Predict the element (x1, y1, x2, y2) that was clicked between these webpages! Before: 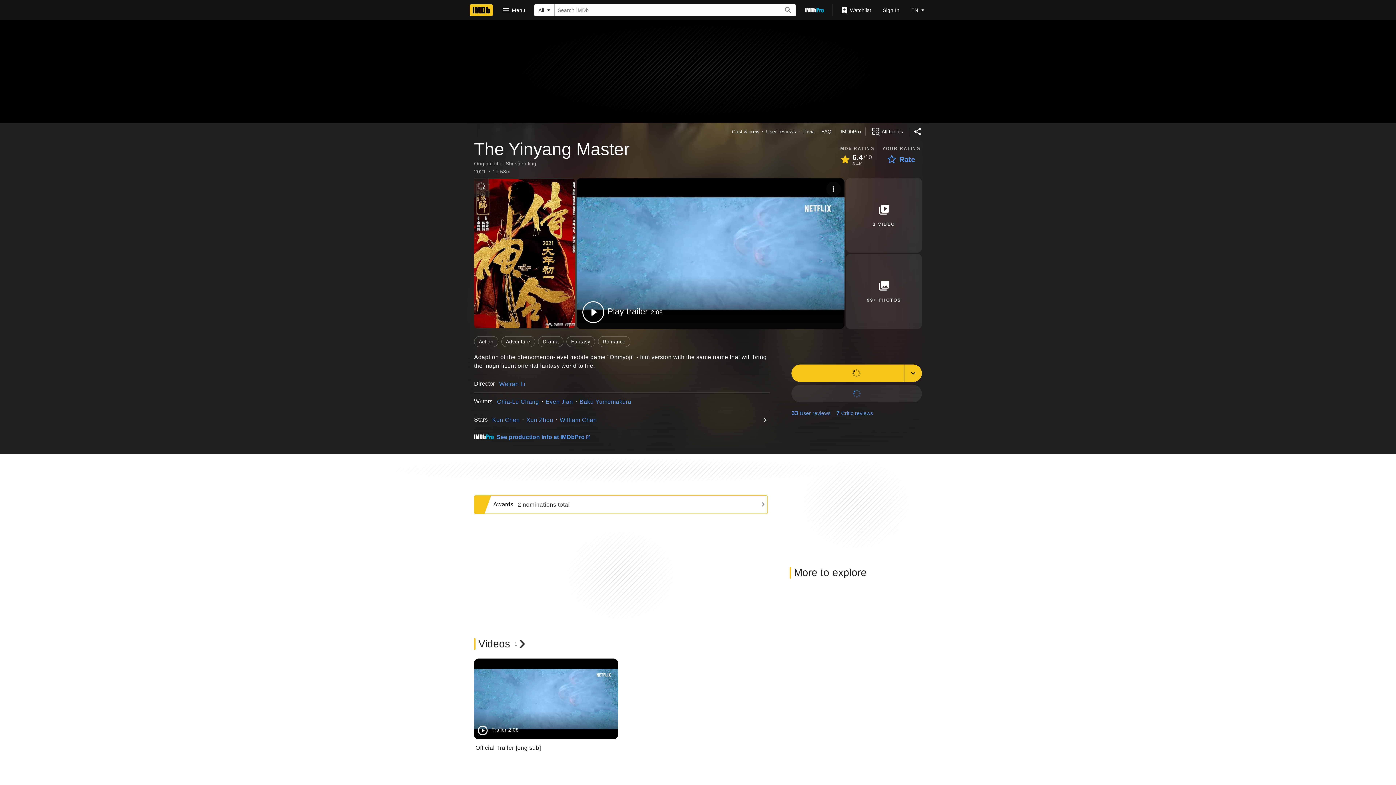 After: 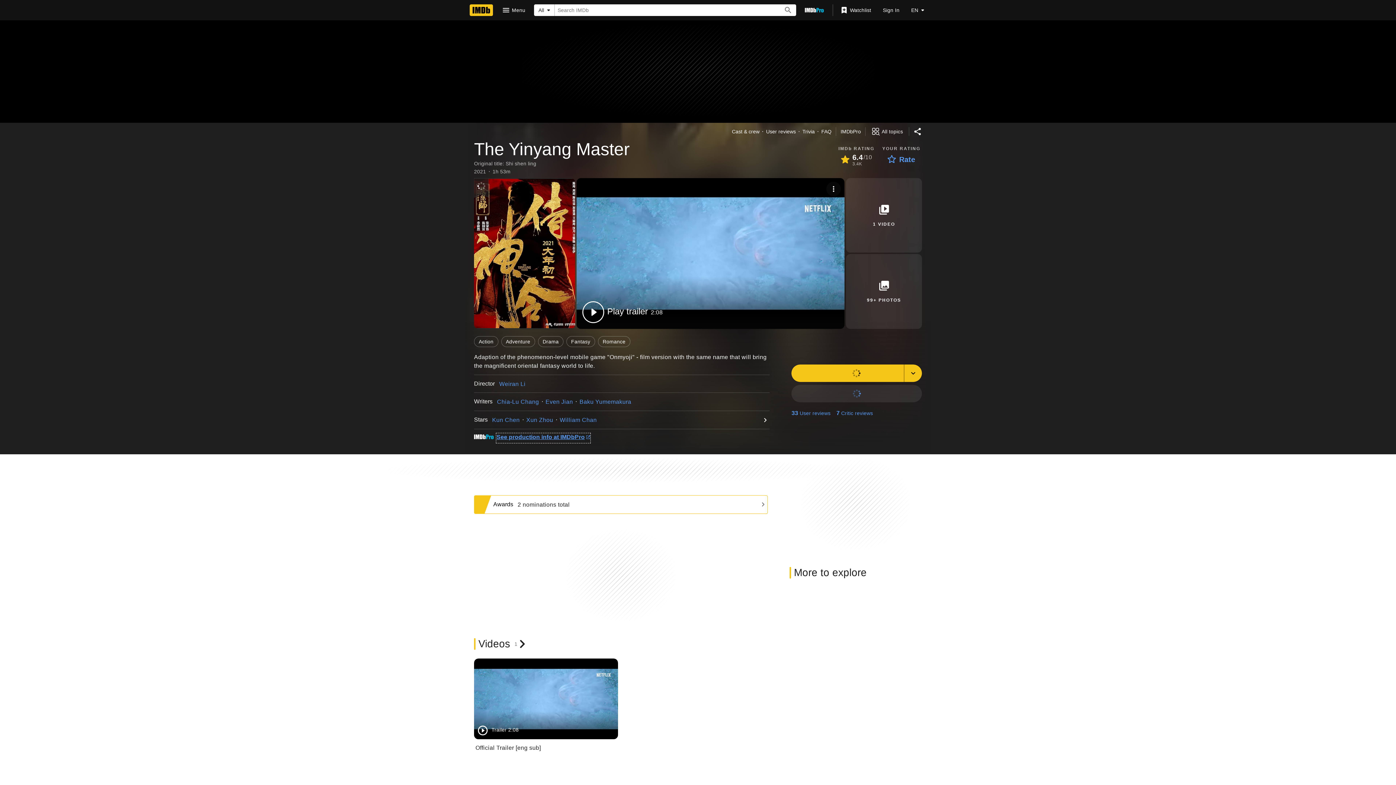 Action: bbox: (496, 433, 590, 442) label: See production info at IMDbPro